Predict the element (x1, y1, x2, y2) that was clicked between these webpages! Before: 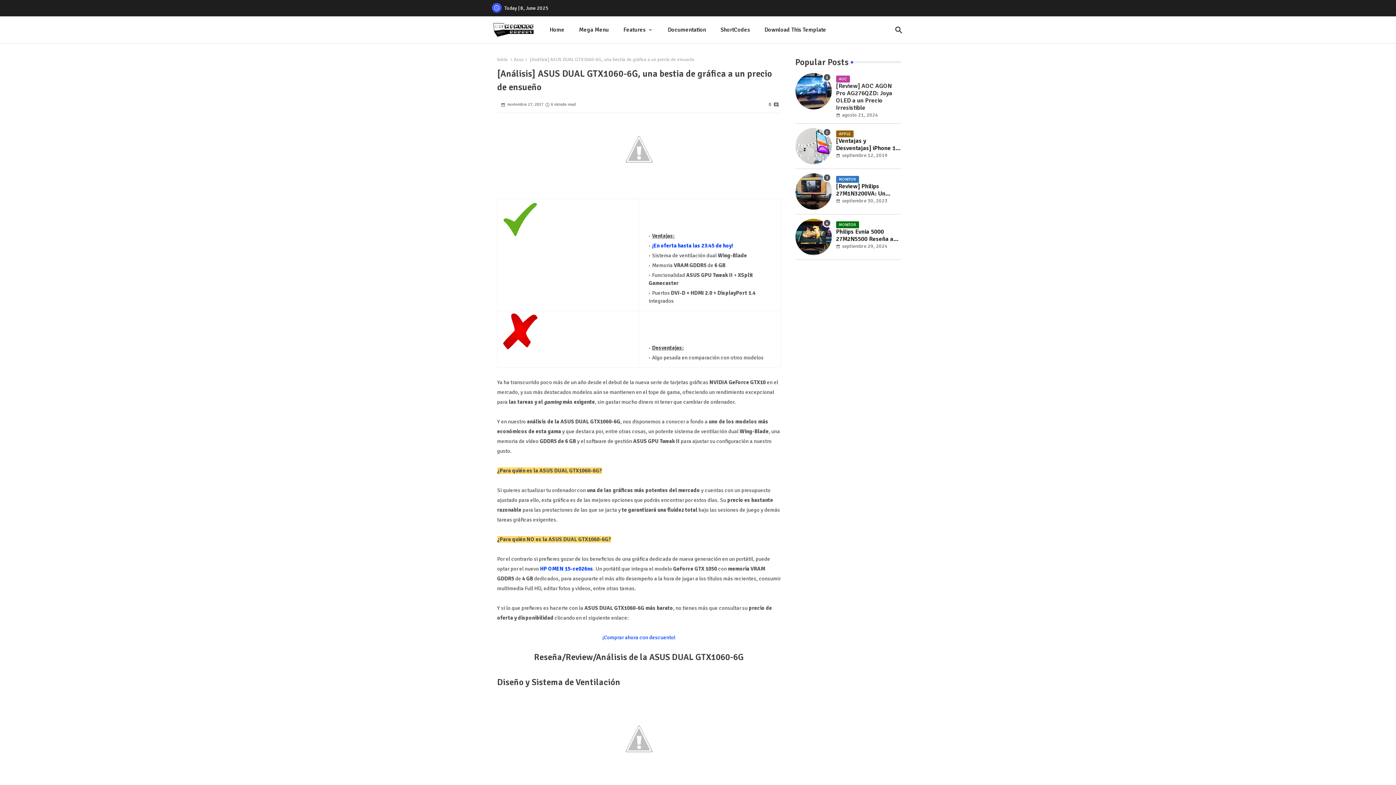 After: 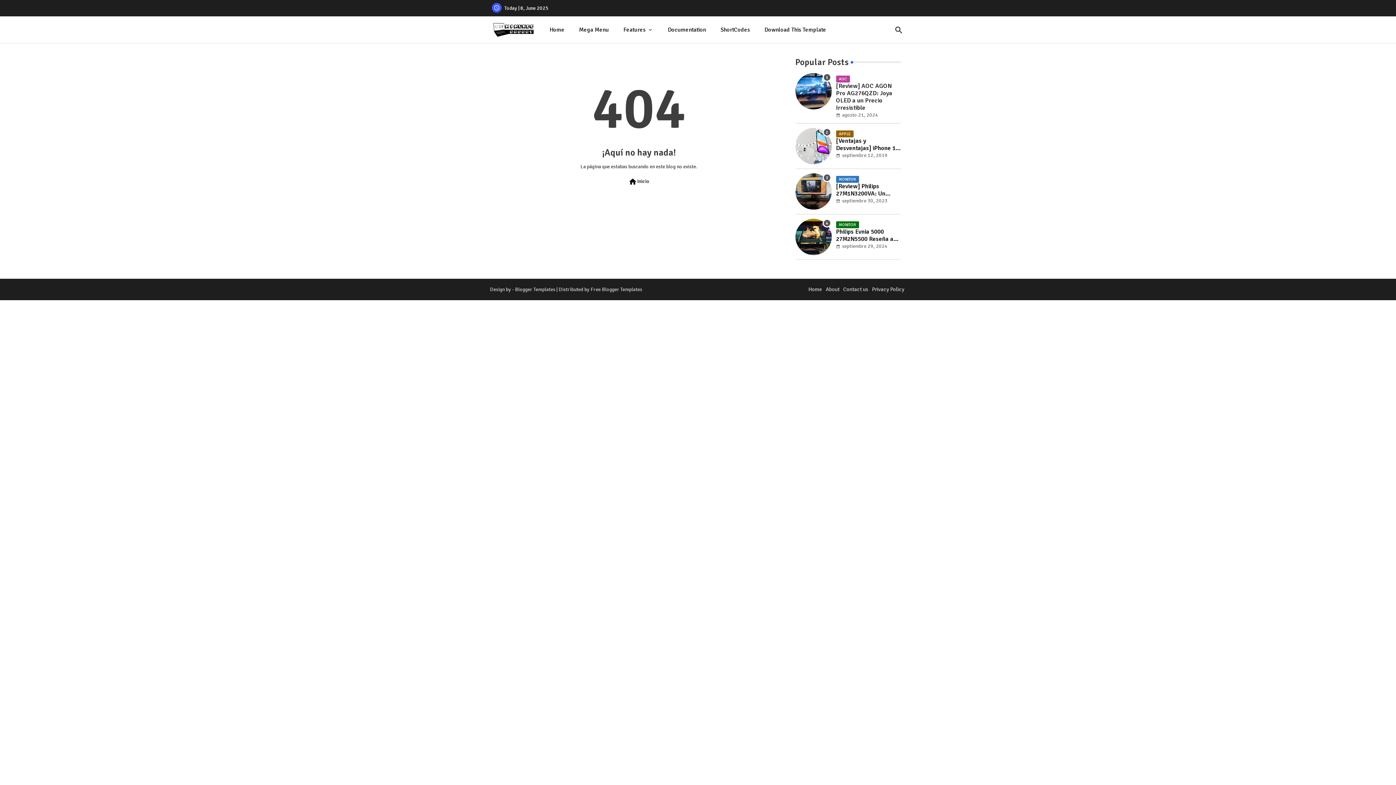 Action: label: Mega Menu bbox: (571, 16, 616, 43)